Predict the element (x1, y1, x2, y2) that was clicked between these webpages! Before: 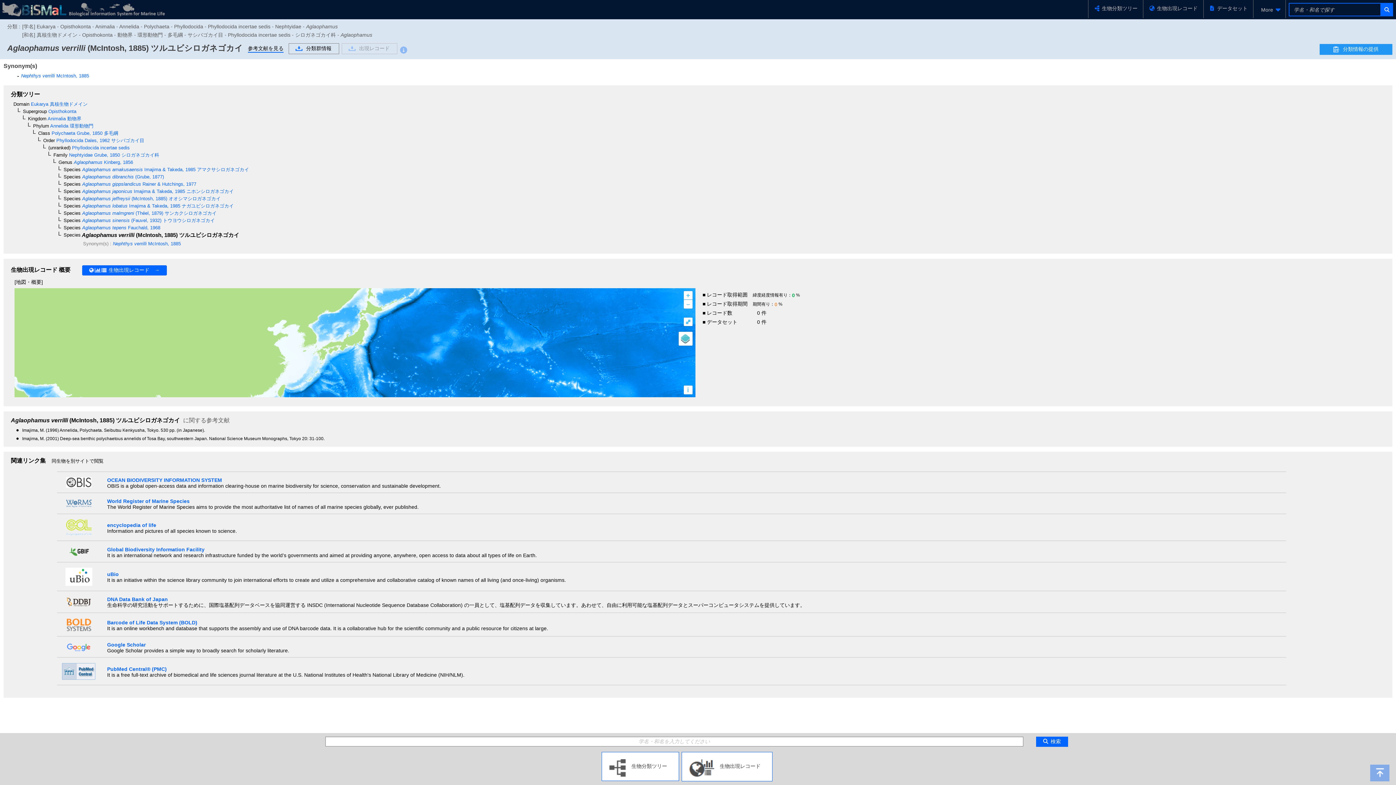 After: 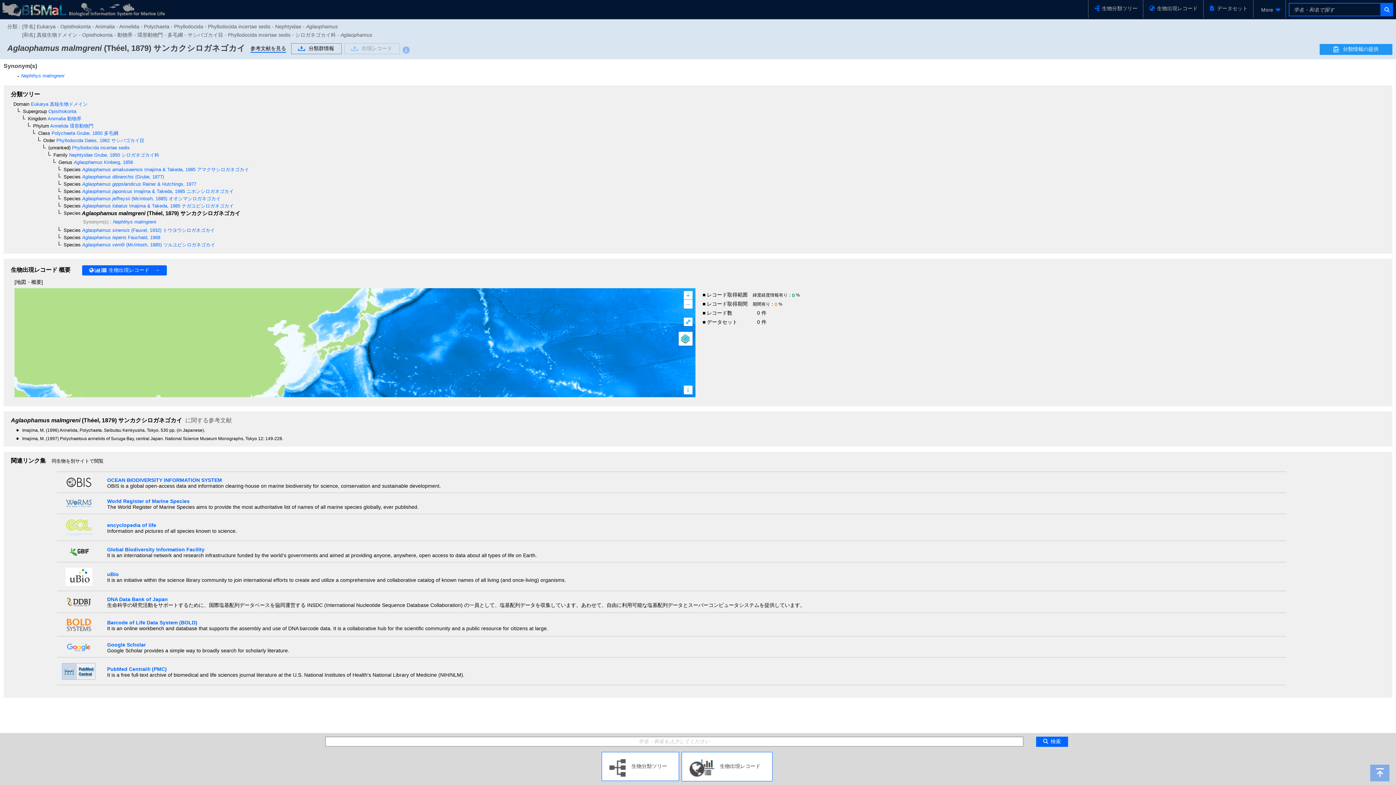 Action: label:  Aglaophamus malmgreni (Théel, 1879) サンカクシロガネゴカイ bbox: (80, 210, 216, 215)